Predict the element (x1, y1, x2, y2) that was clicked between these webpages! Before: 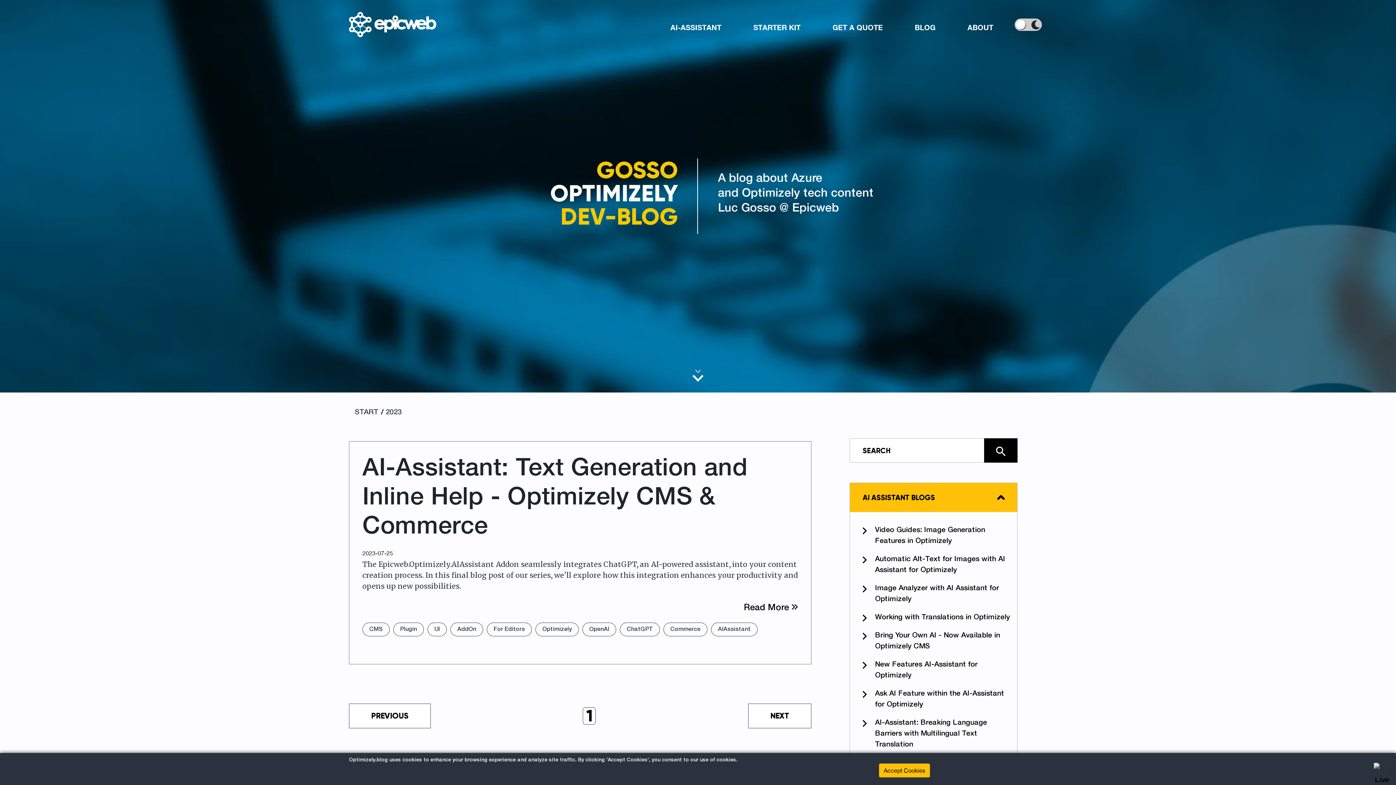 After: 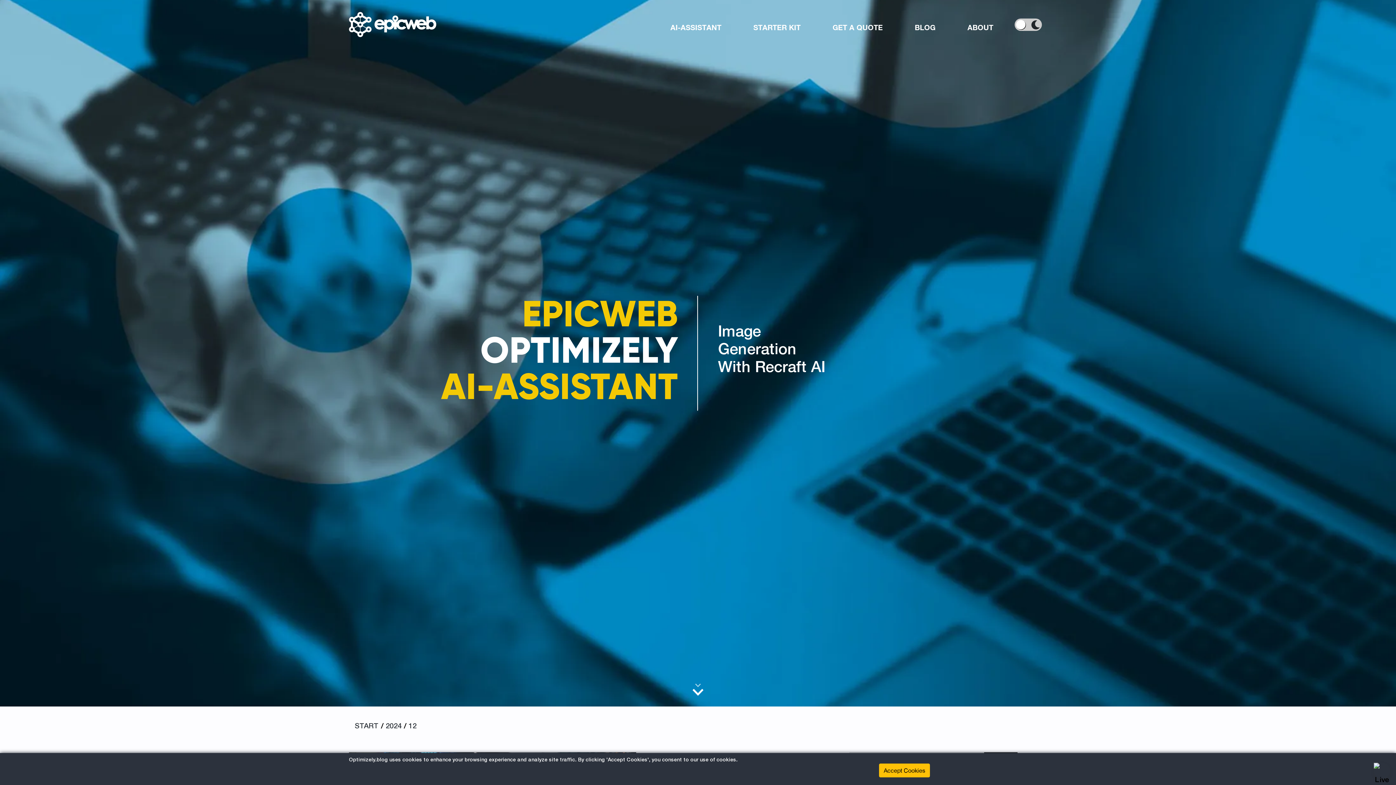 Action: label: Video Guides: Image Generation Features in Optimizely bbox: (862, 525, 1010, 546)